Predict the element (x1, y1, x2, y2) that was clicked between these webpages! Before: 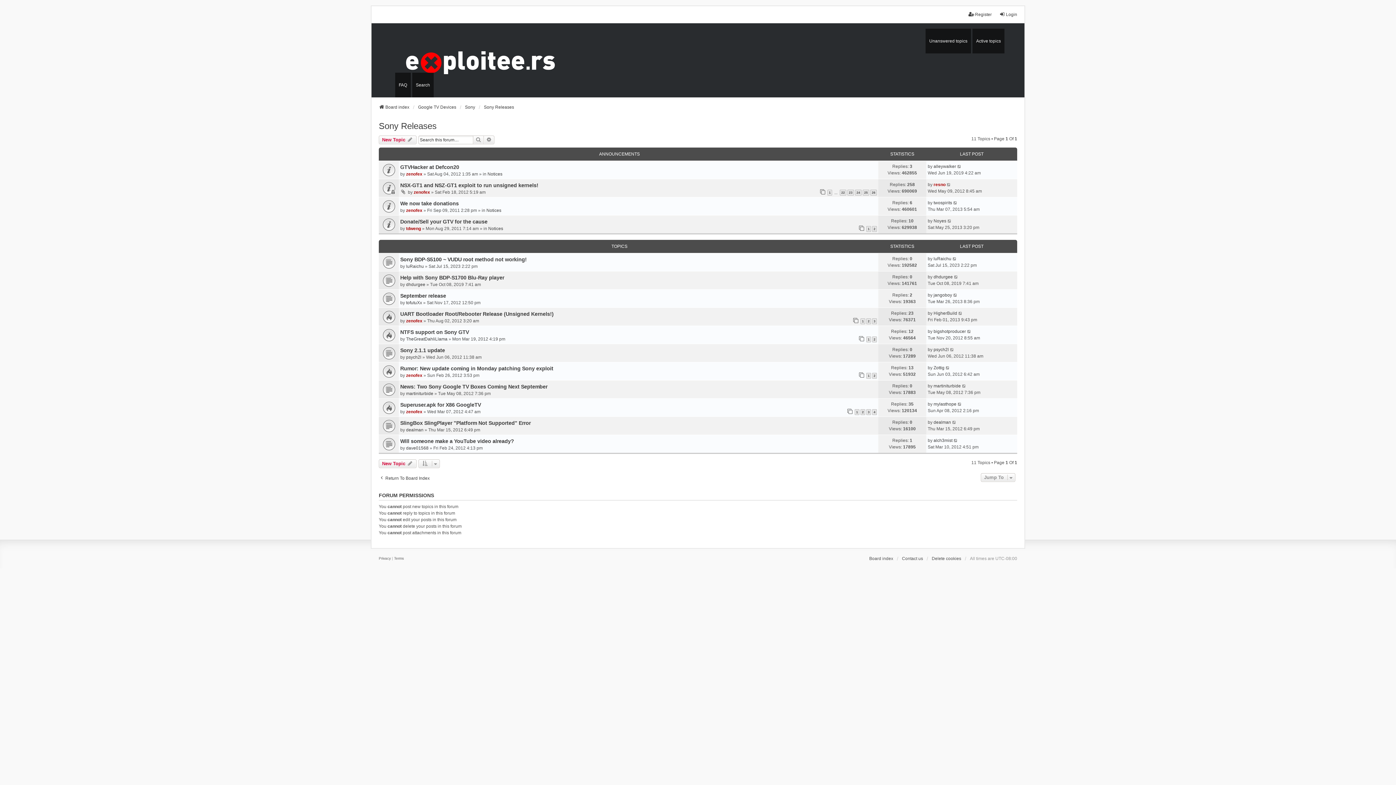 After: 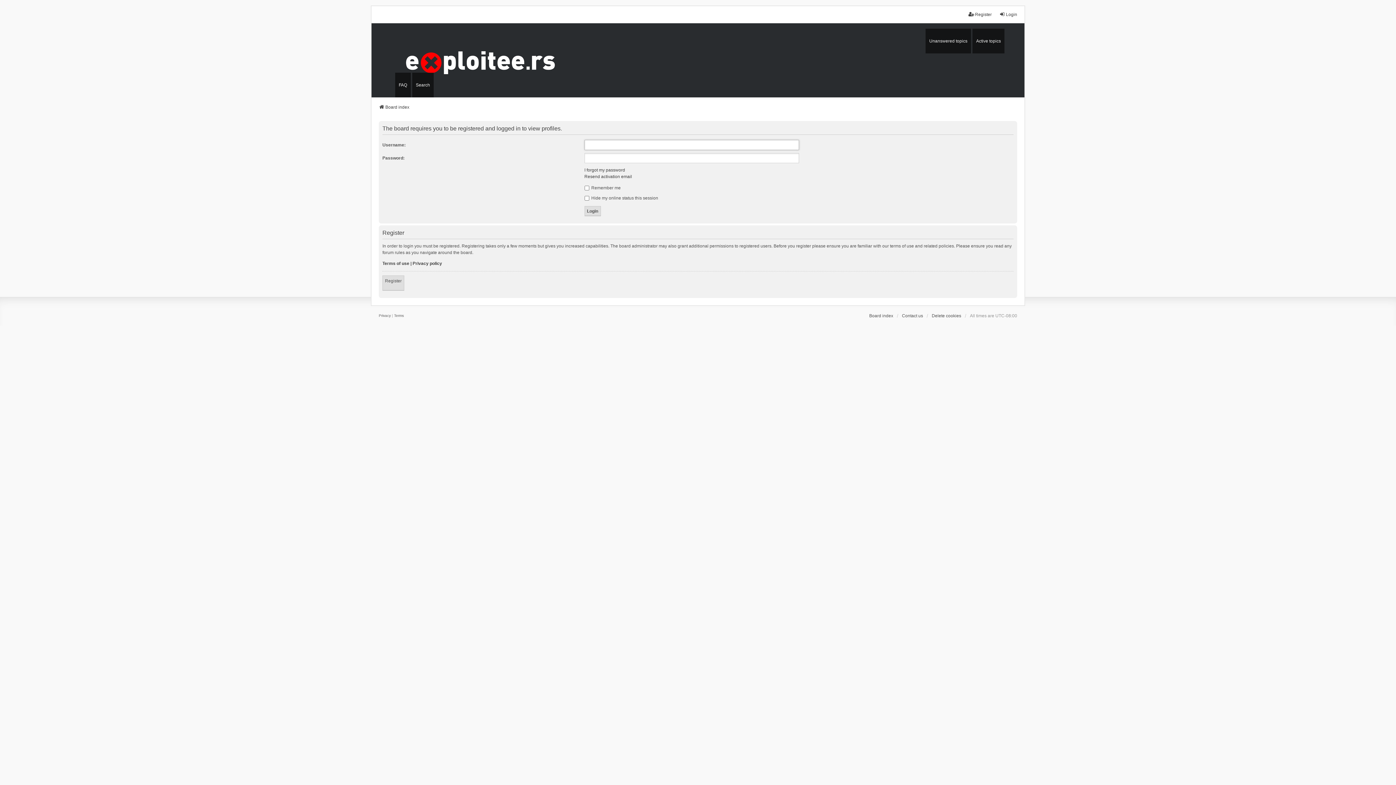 Action: label: bigshotproducer bbox: (933, 328, 966, 334)